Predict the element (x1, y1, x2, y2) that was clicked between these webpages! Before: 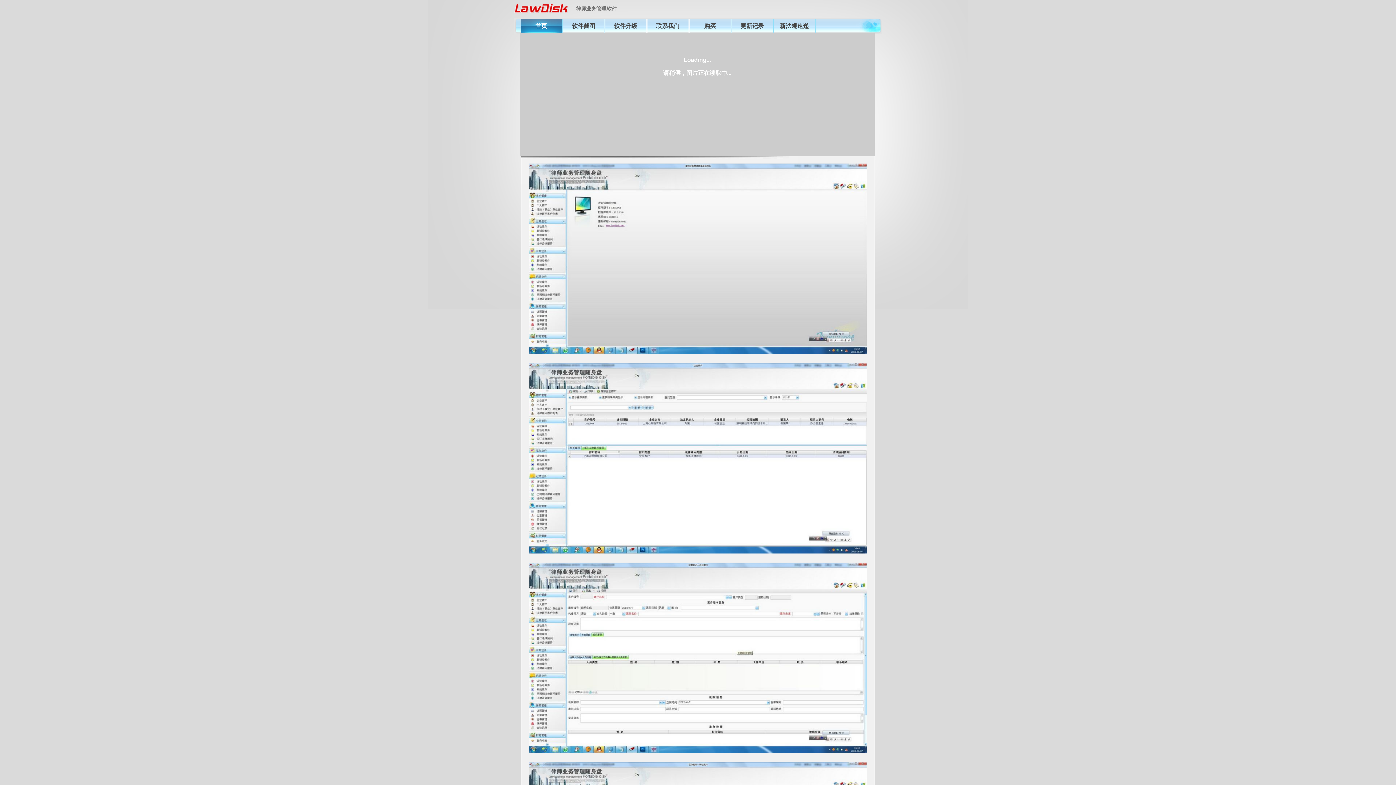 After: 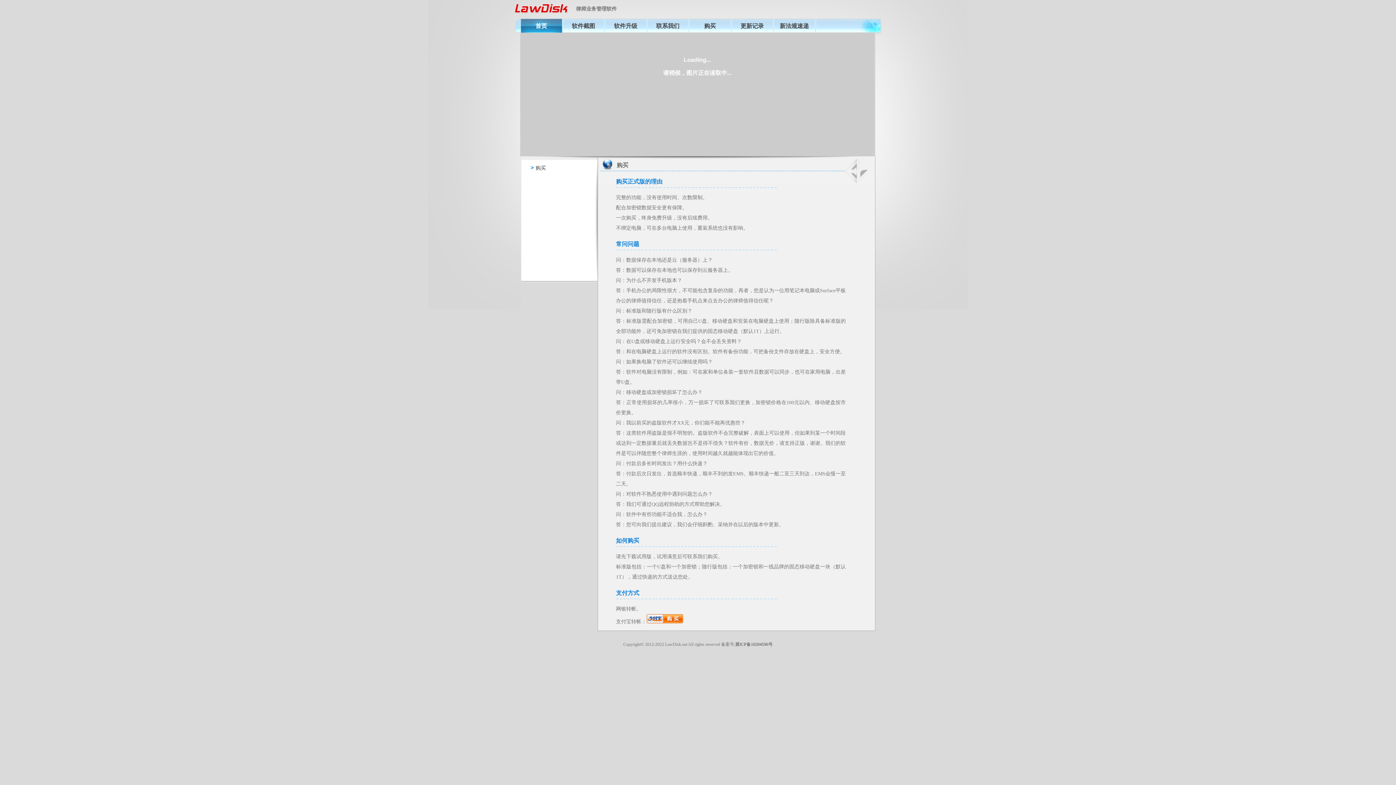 Action: label: 购买 bbox: (689, 18, 730, 34)